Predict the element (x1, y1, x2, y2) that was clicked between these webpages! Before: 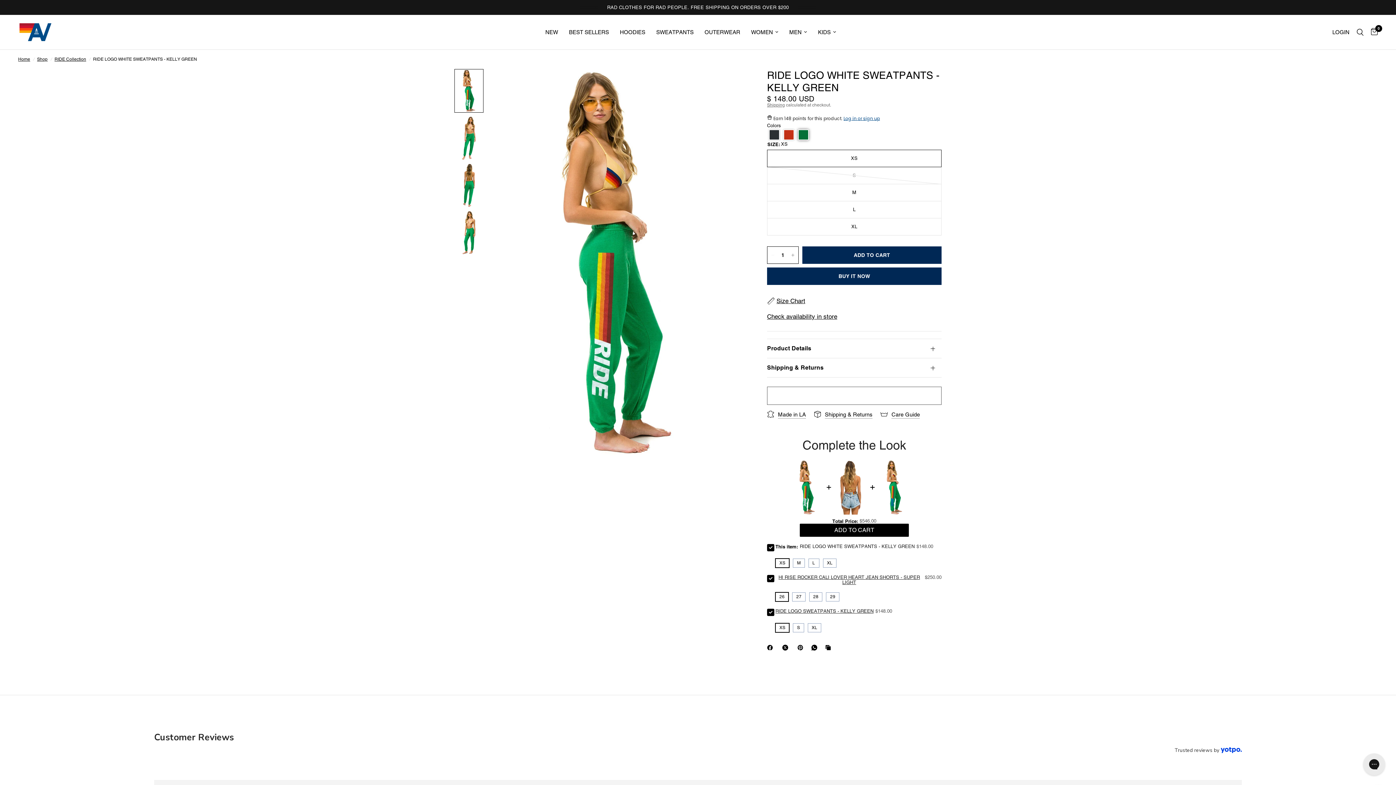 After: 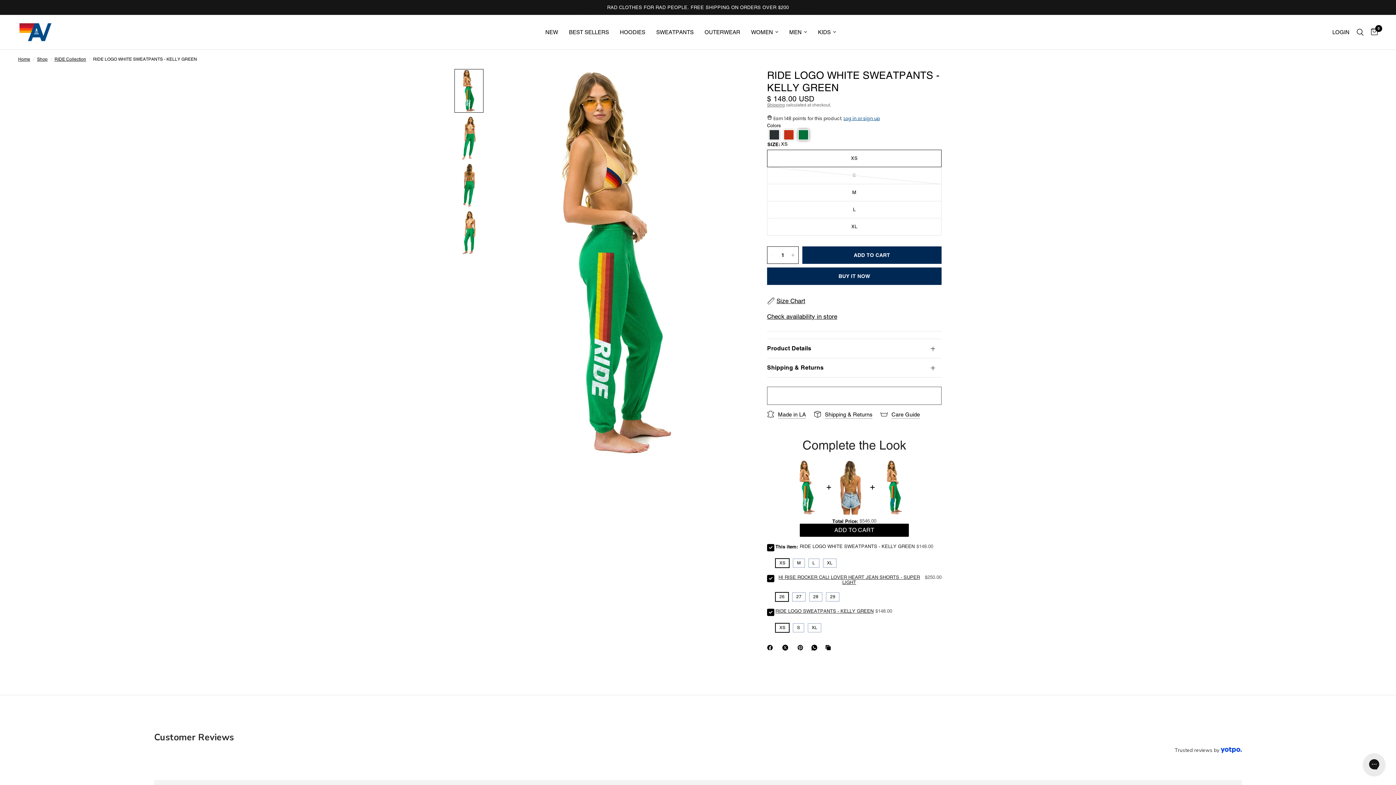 Action: label: Pinterest bbox: (797, 643, 806, 652)